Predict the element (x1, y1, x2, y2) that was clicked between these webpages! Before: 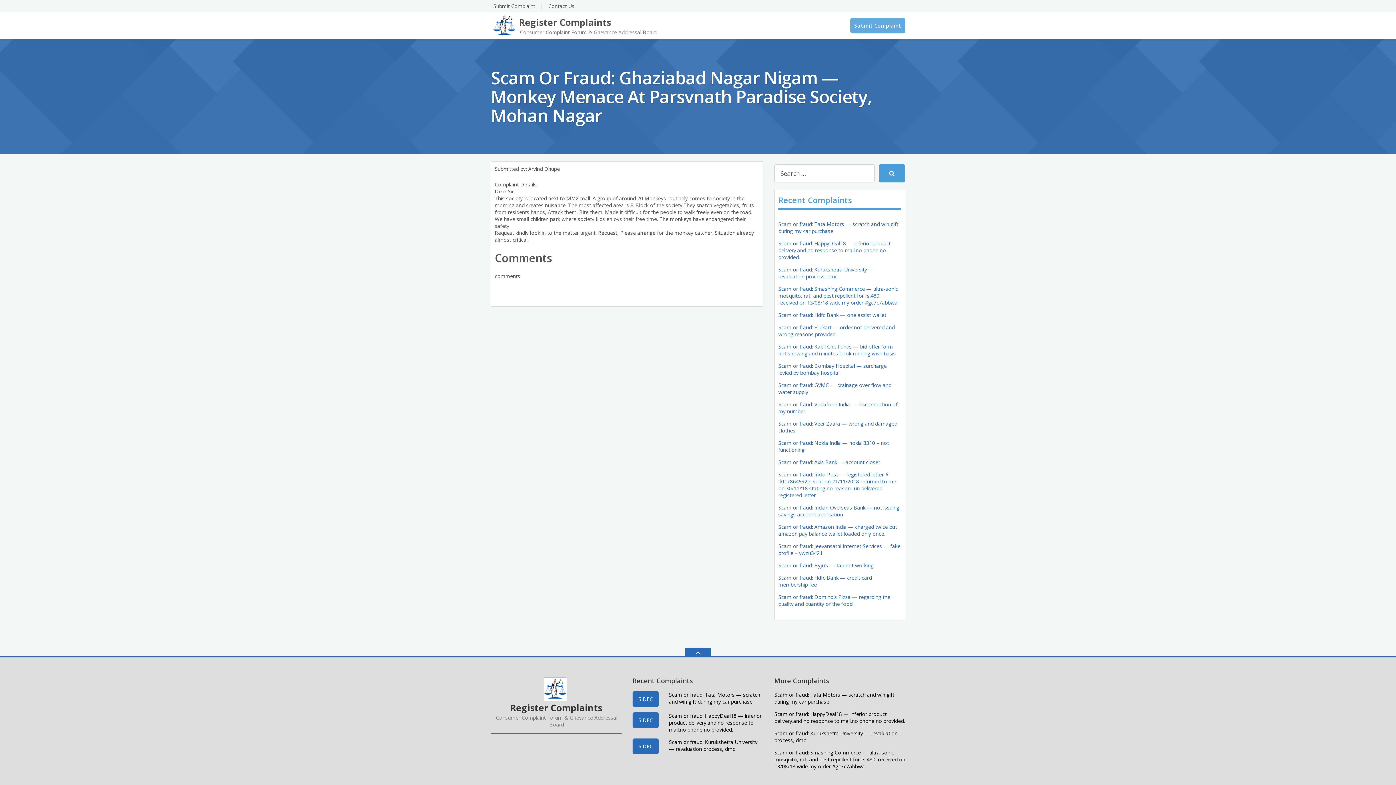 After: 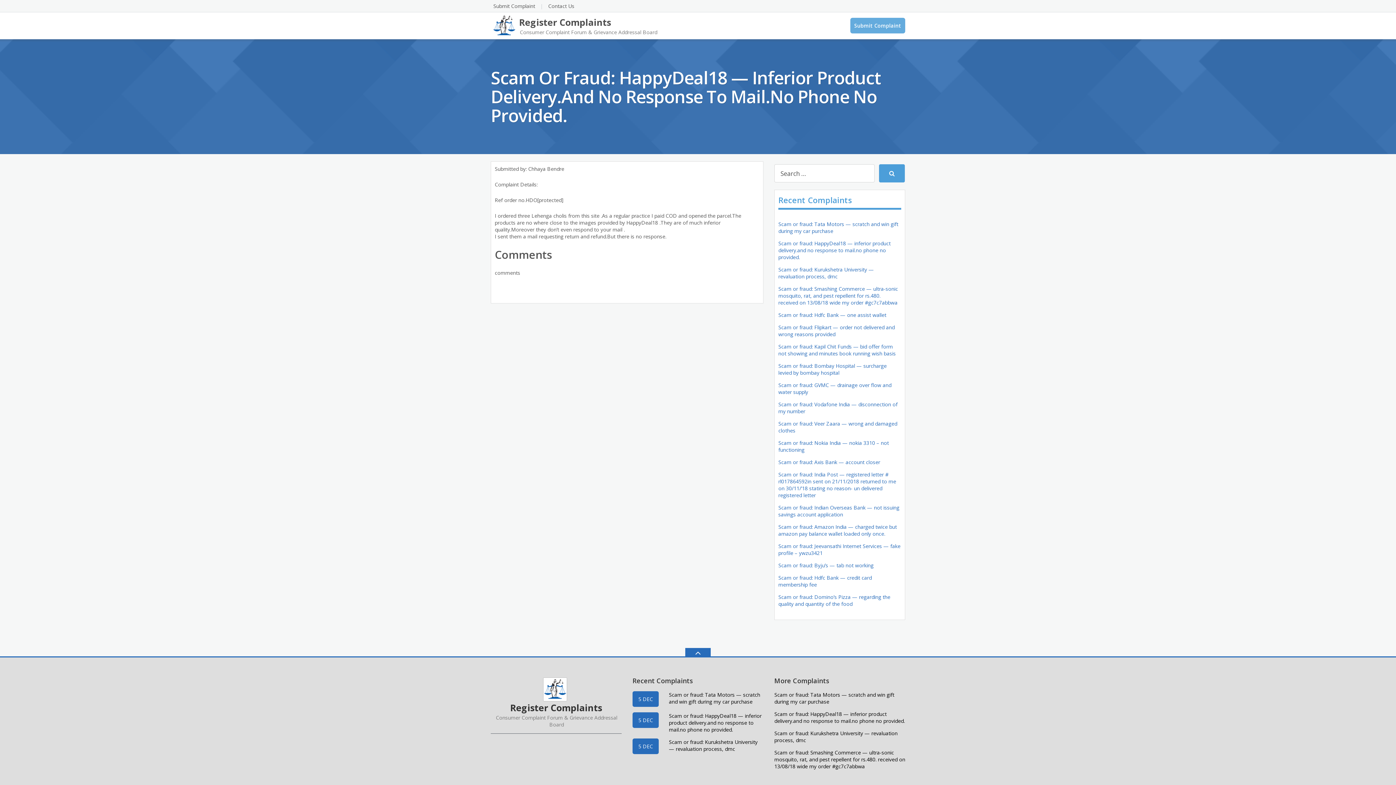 Action: bbox: (778, 240, 890, 260) label: Scam or fraud: HappyDeal18 — inferior product delivery.and no response to mail.no phone no provided.